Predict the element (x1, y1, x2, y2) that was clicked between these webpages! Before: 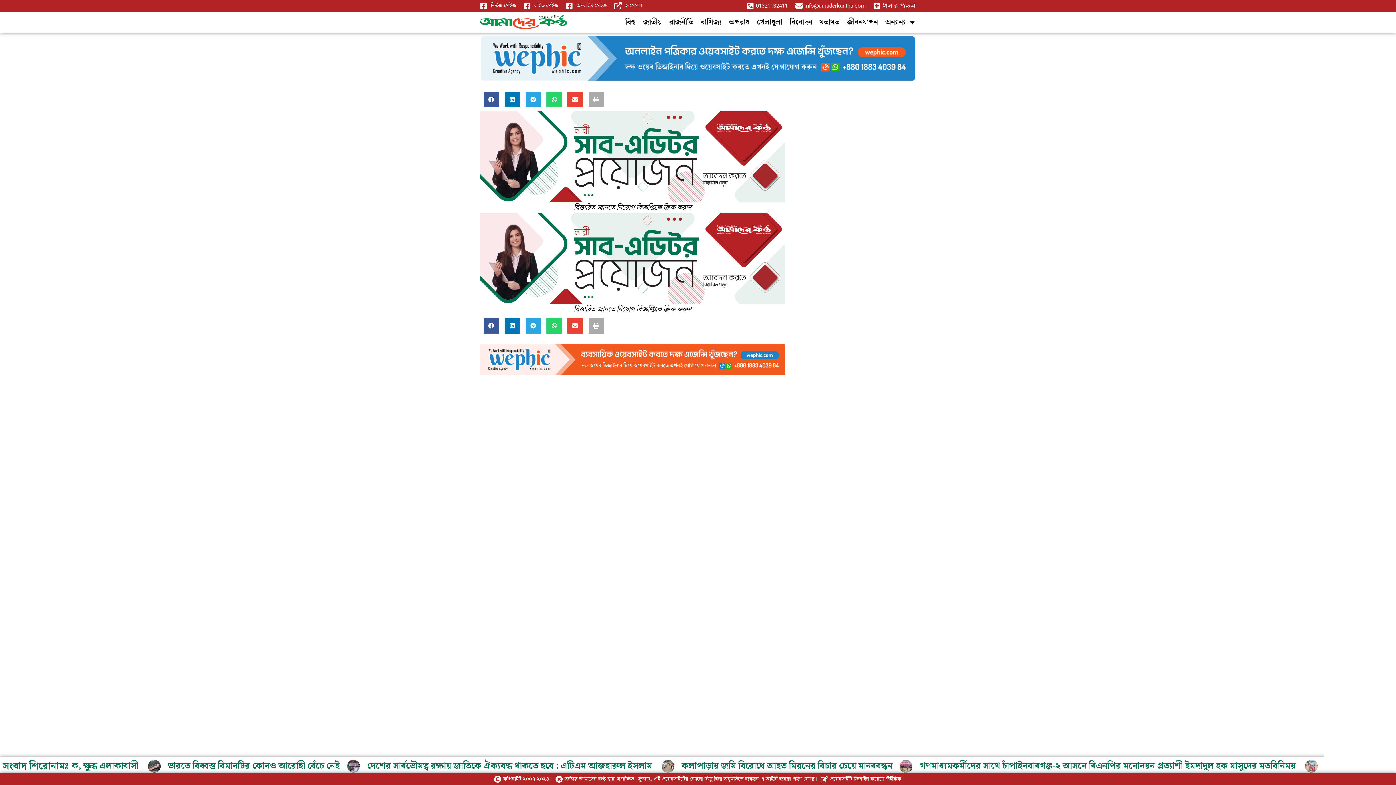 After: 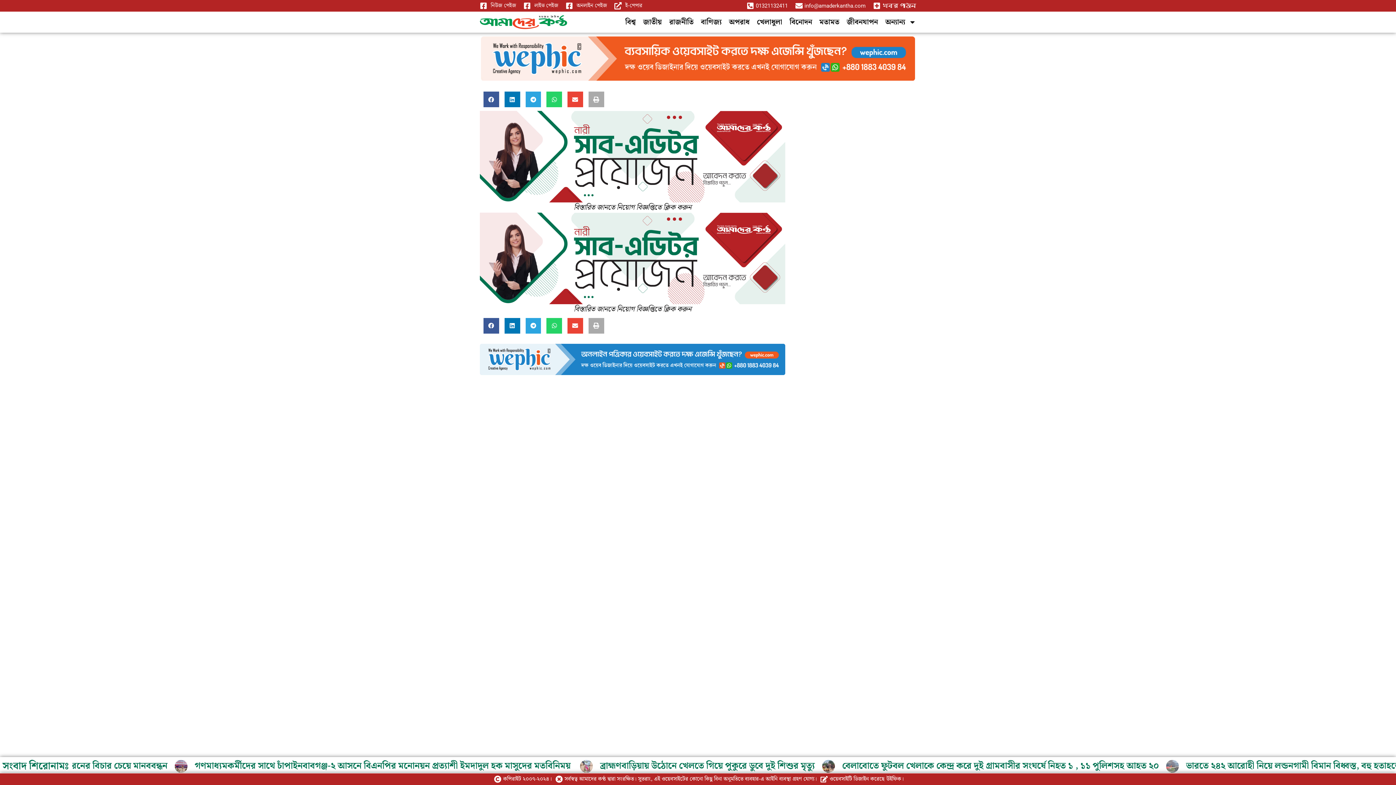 Action: bbox: (480, 110, 785, 202)